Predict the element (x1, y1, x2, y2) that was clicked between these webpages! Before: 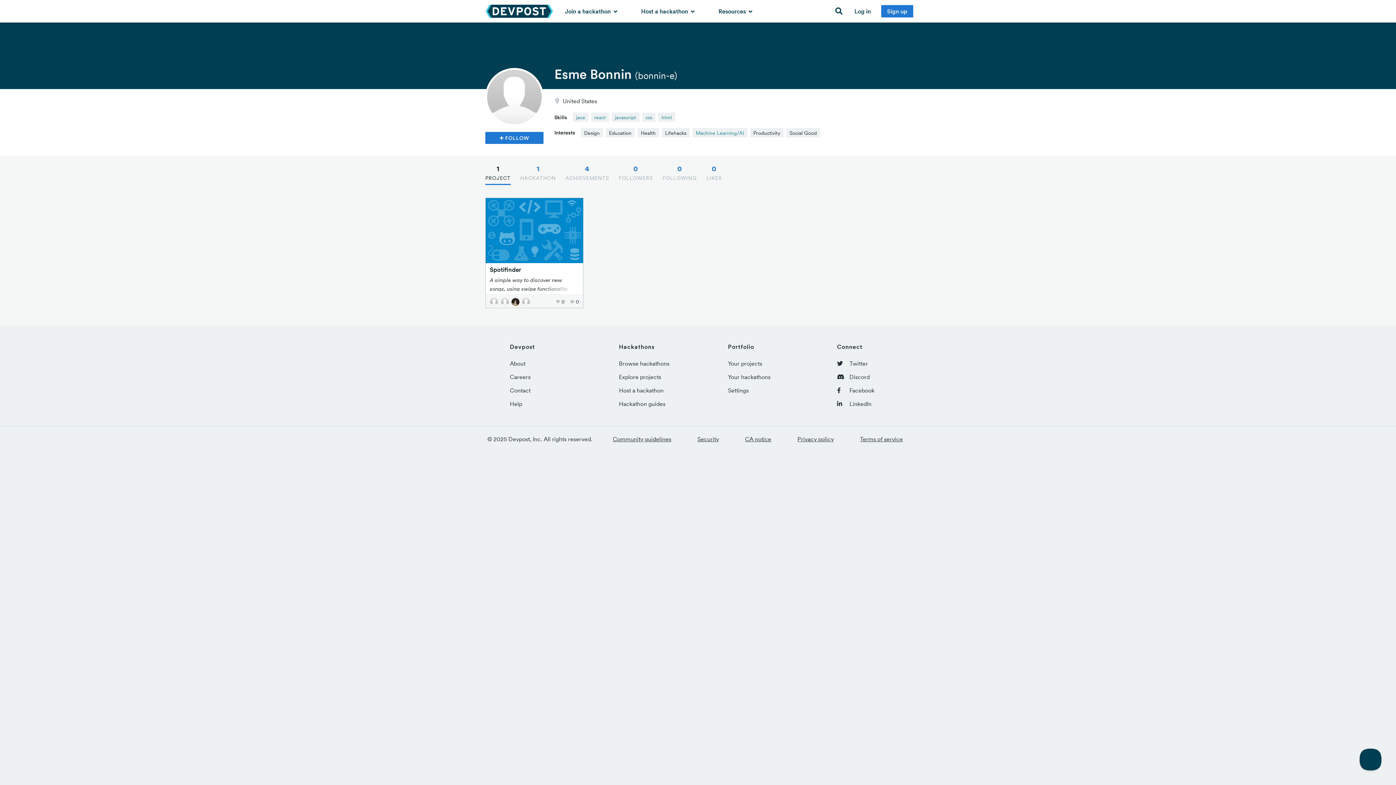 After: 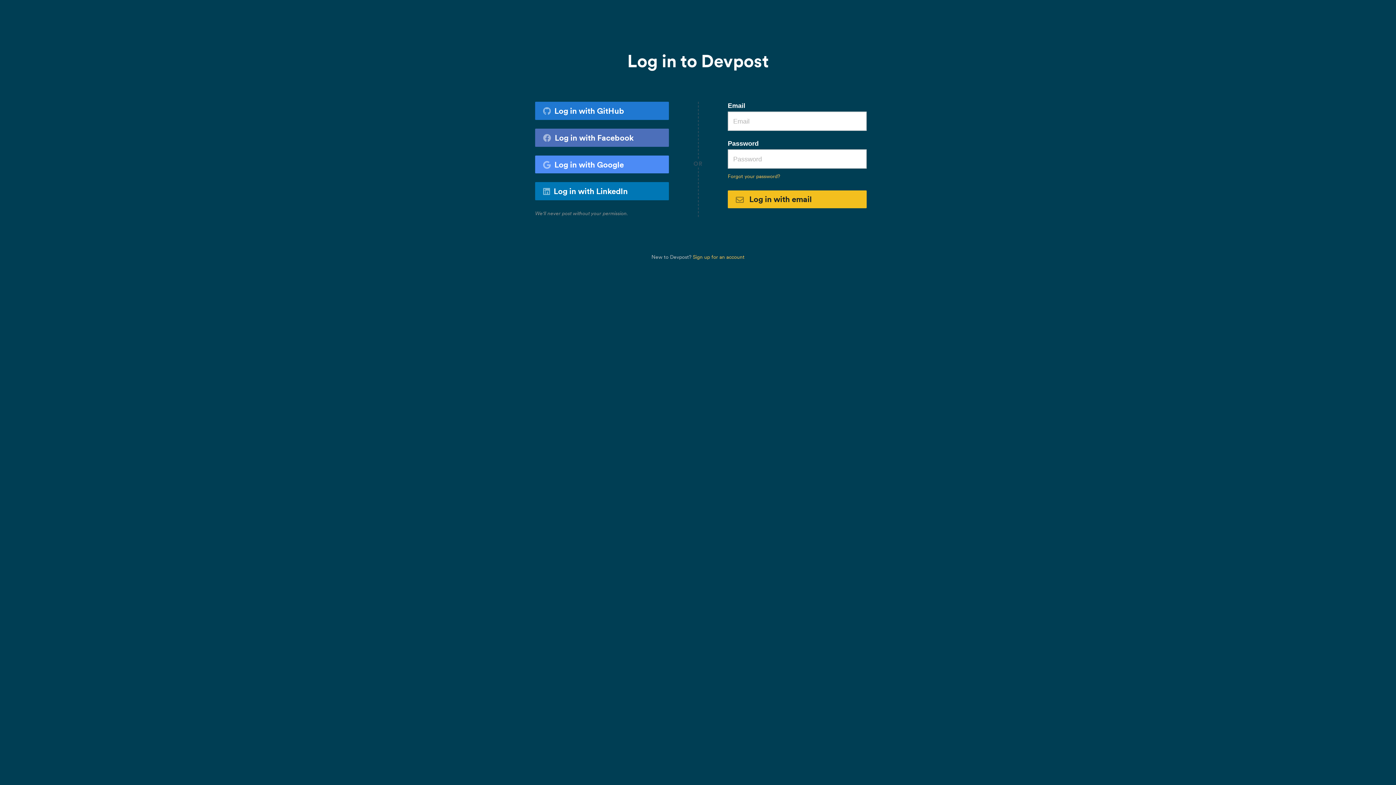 Action: label: Your hackathons bbox: (728, 373, 770, 380)